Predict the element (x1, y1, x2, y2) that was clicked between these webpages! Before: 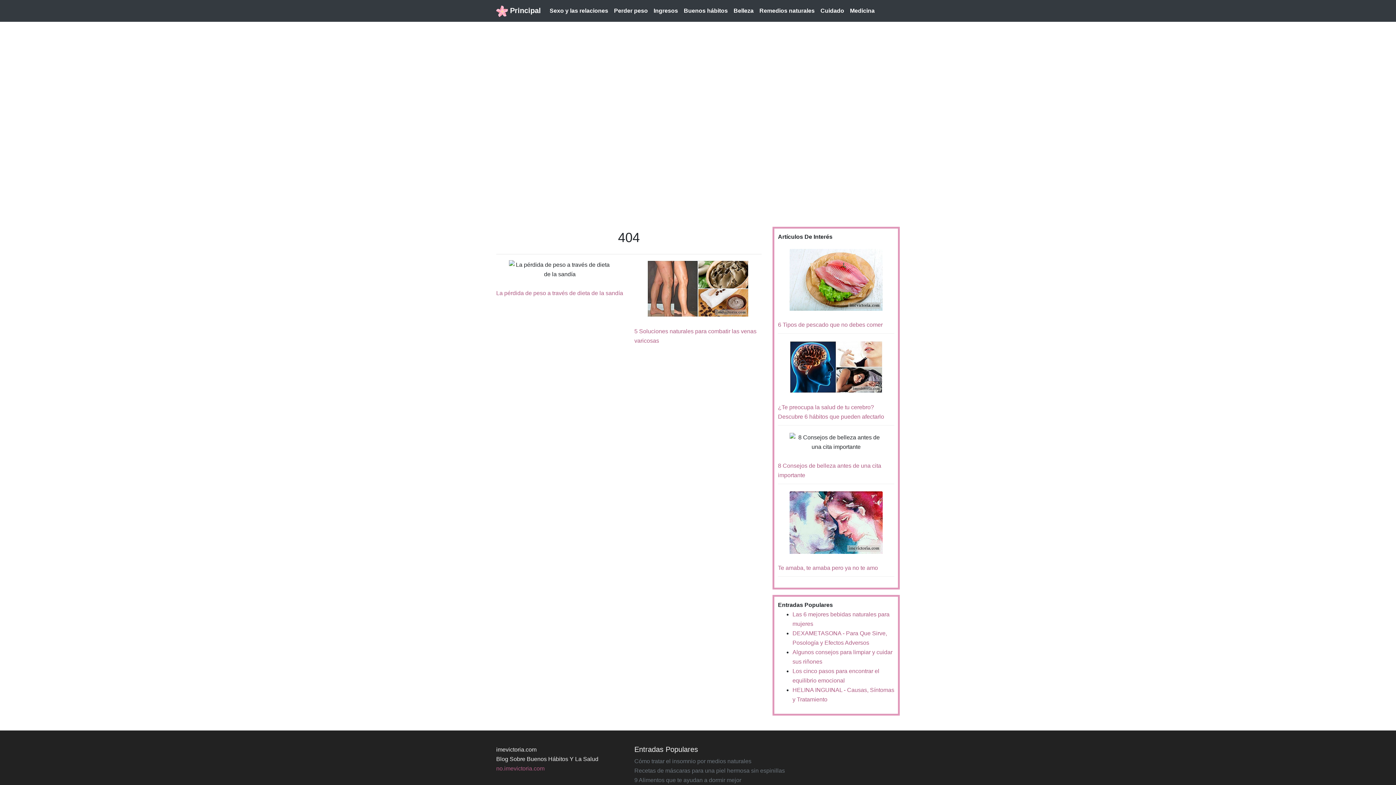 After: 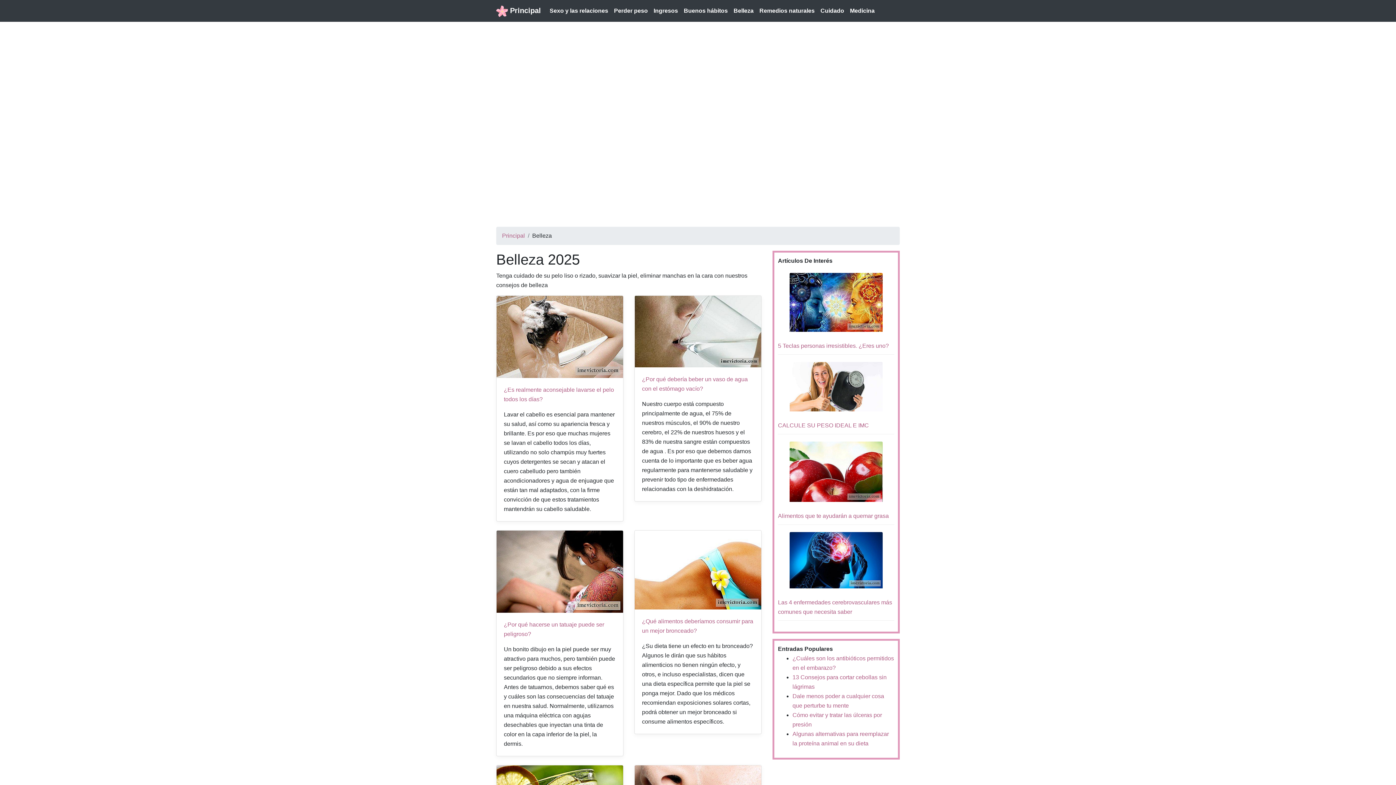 Action: bbox: (730, 3, 756, 18) label: Belleza